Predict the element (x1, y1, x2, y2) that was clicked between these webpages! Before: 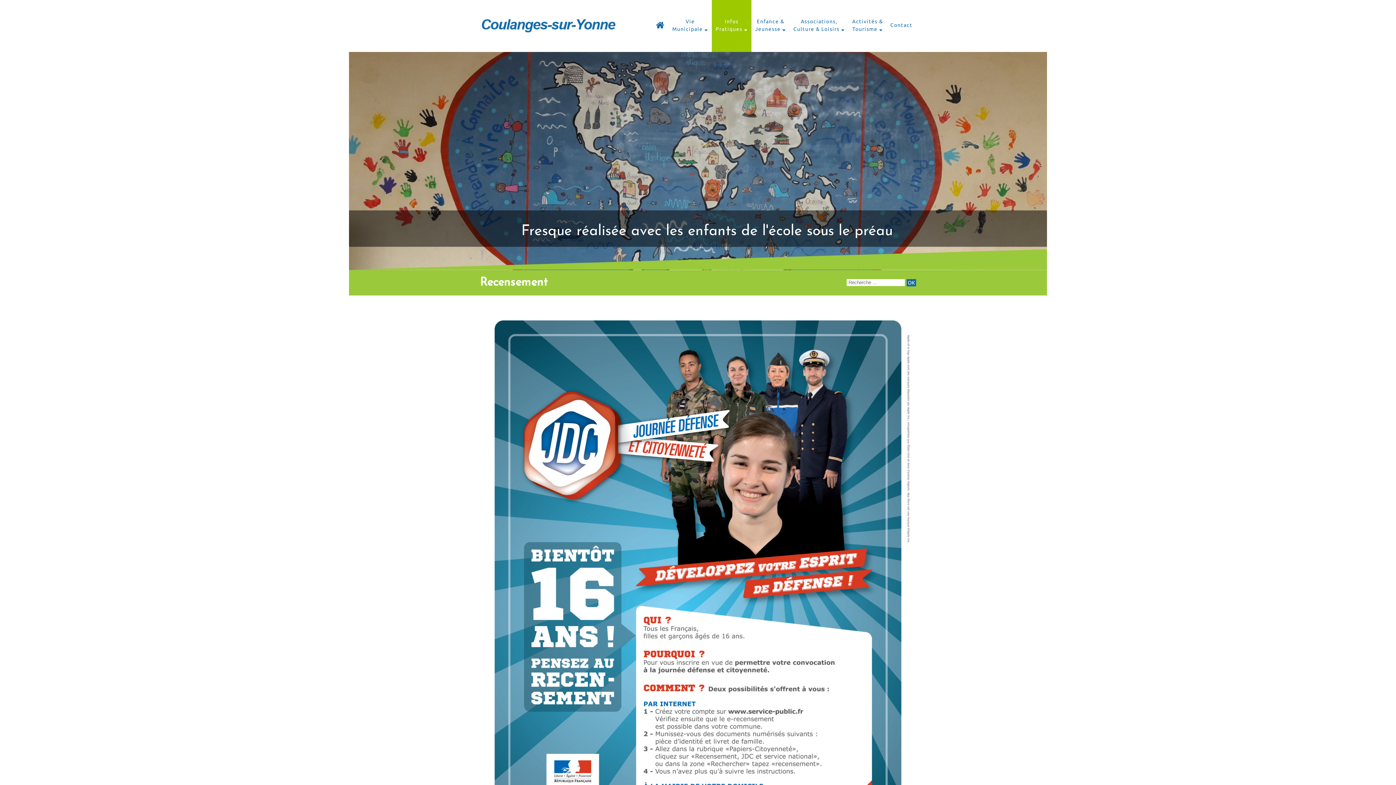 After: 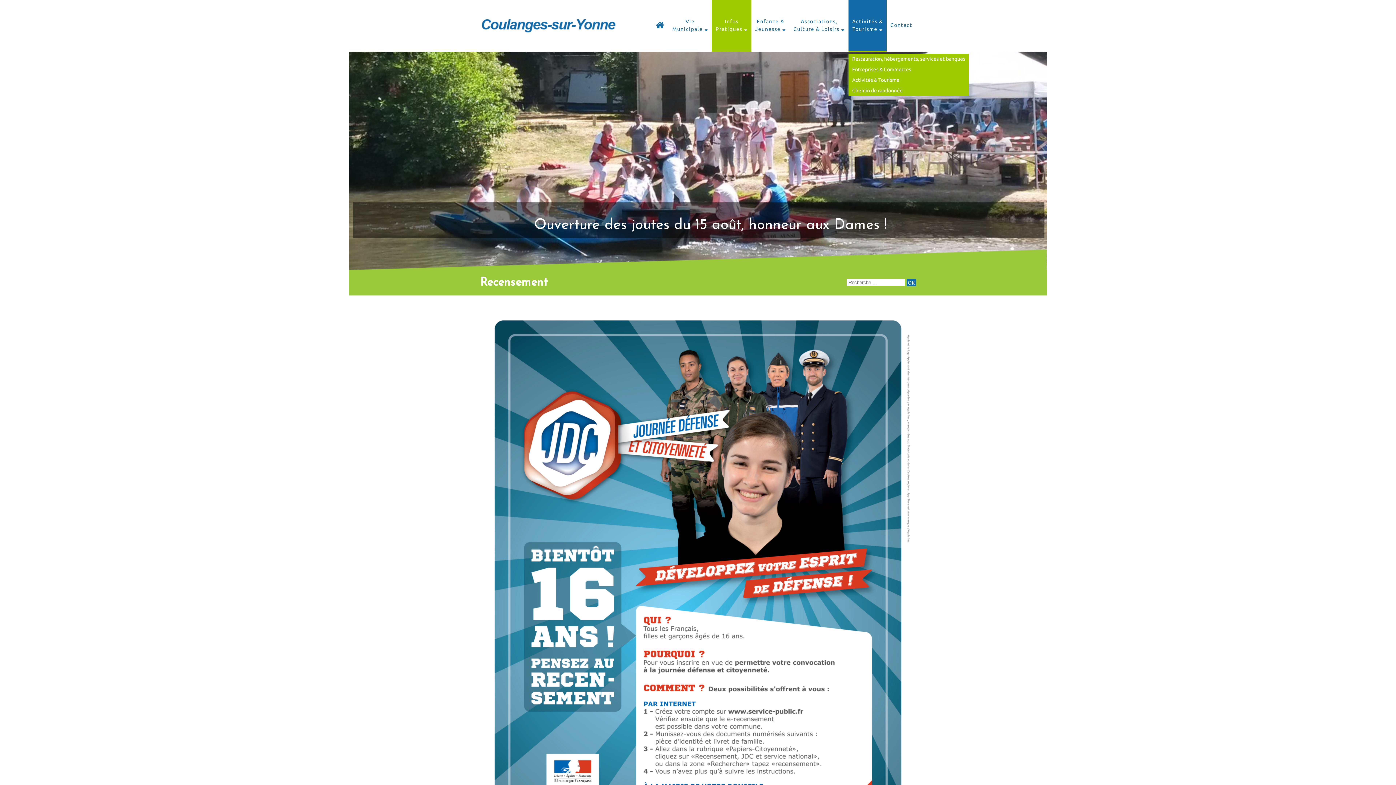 Action: bbox: (848, 0, 886, 52) label: Activités & Tourisme